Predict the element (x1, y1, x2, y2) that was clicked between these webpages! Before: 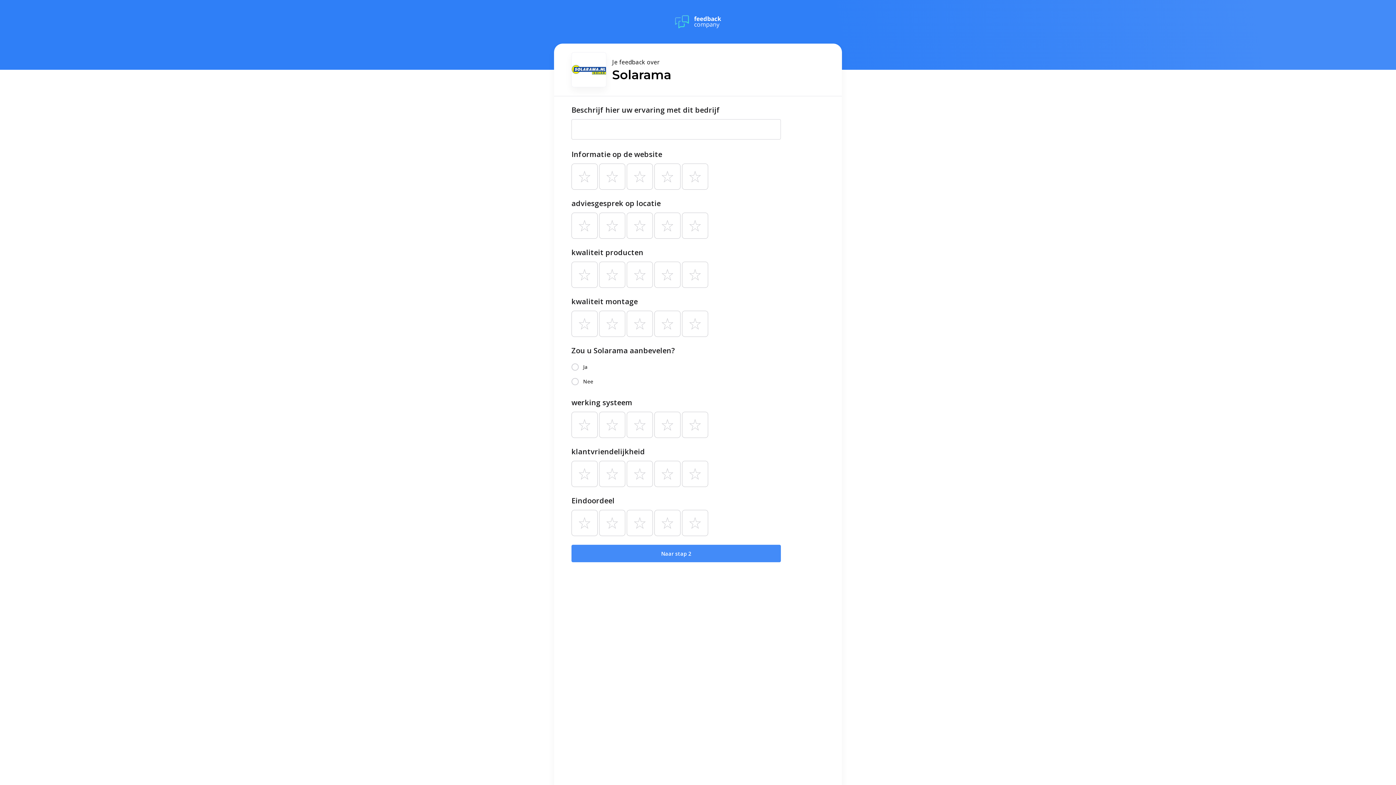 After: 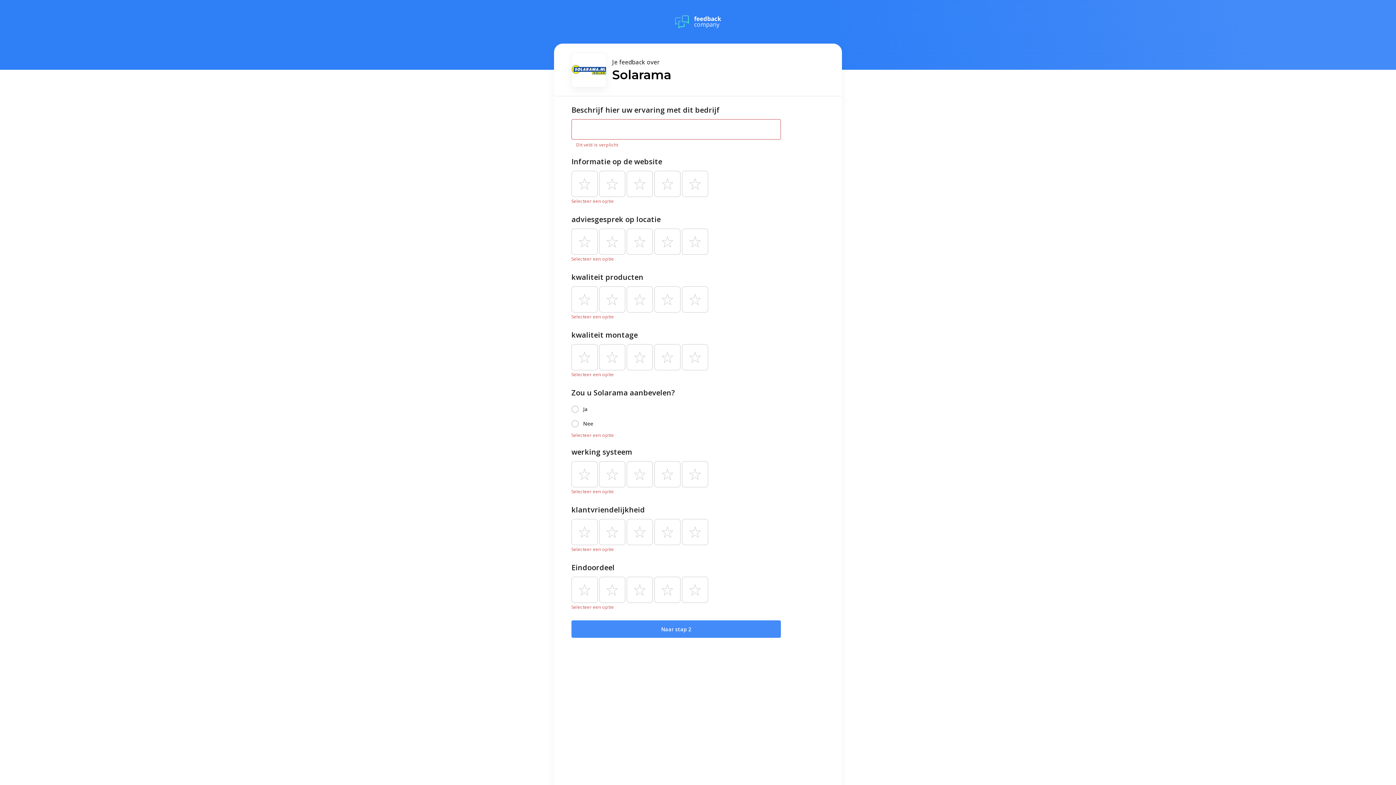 Action: label: Naar stap 2 bbox: (571, 545, 781, 562)